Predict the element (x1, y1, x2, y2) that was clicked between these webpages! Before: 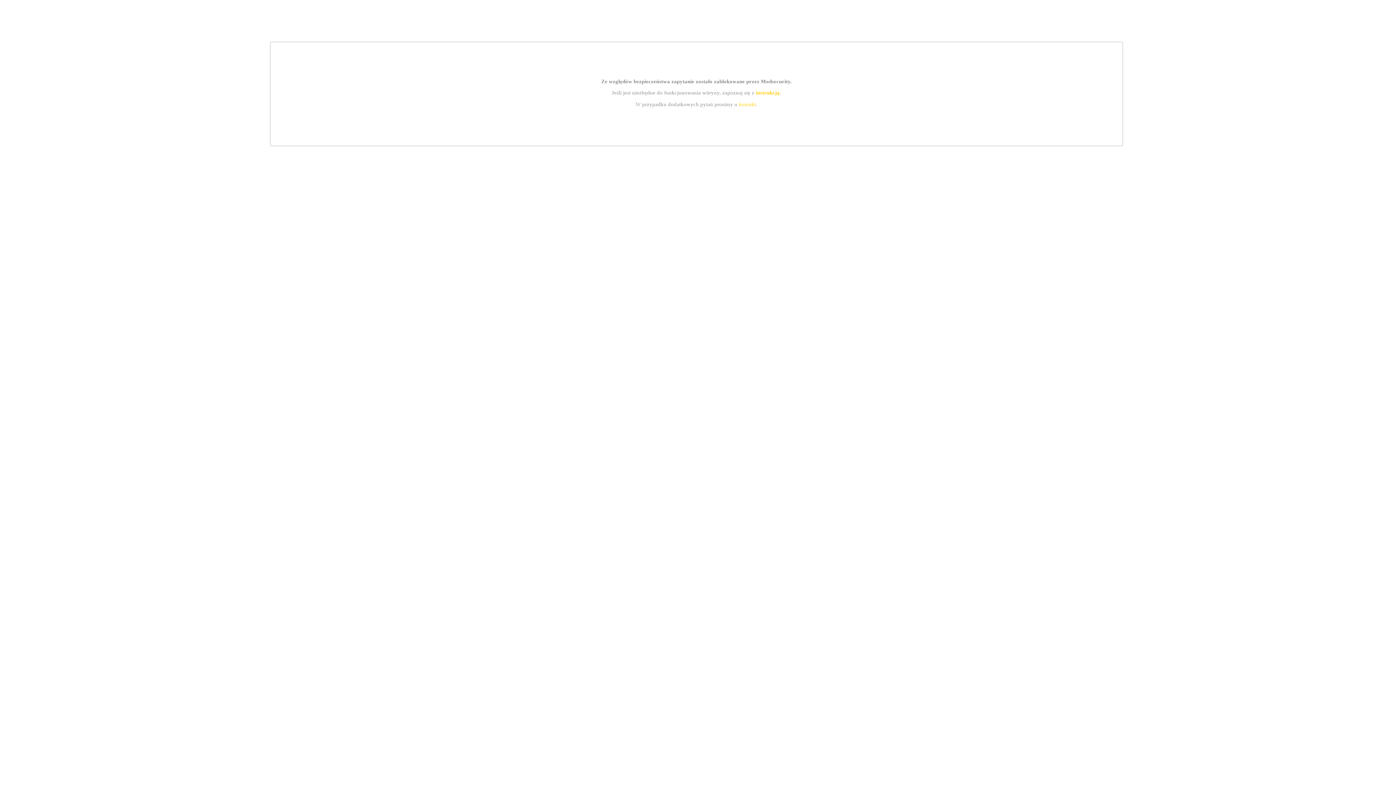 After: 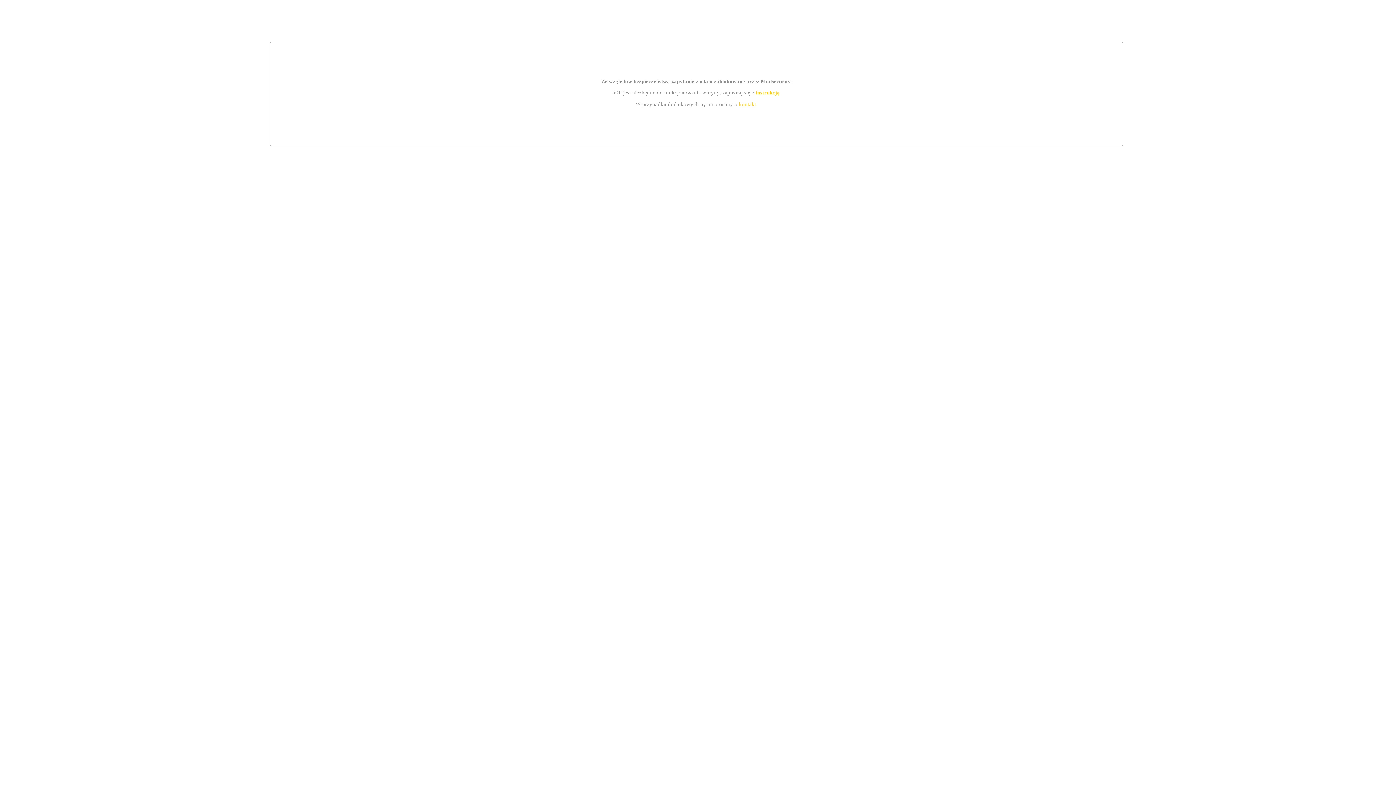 Action: bbox: (755, 89, 779, 95) label: instrukcją